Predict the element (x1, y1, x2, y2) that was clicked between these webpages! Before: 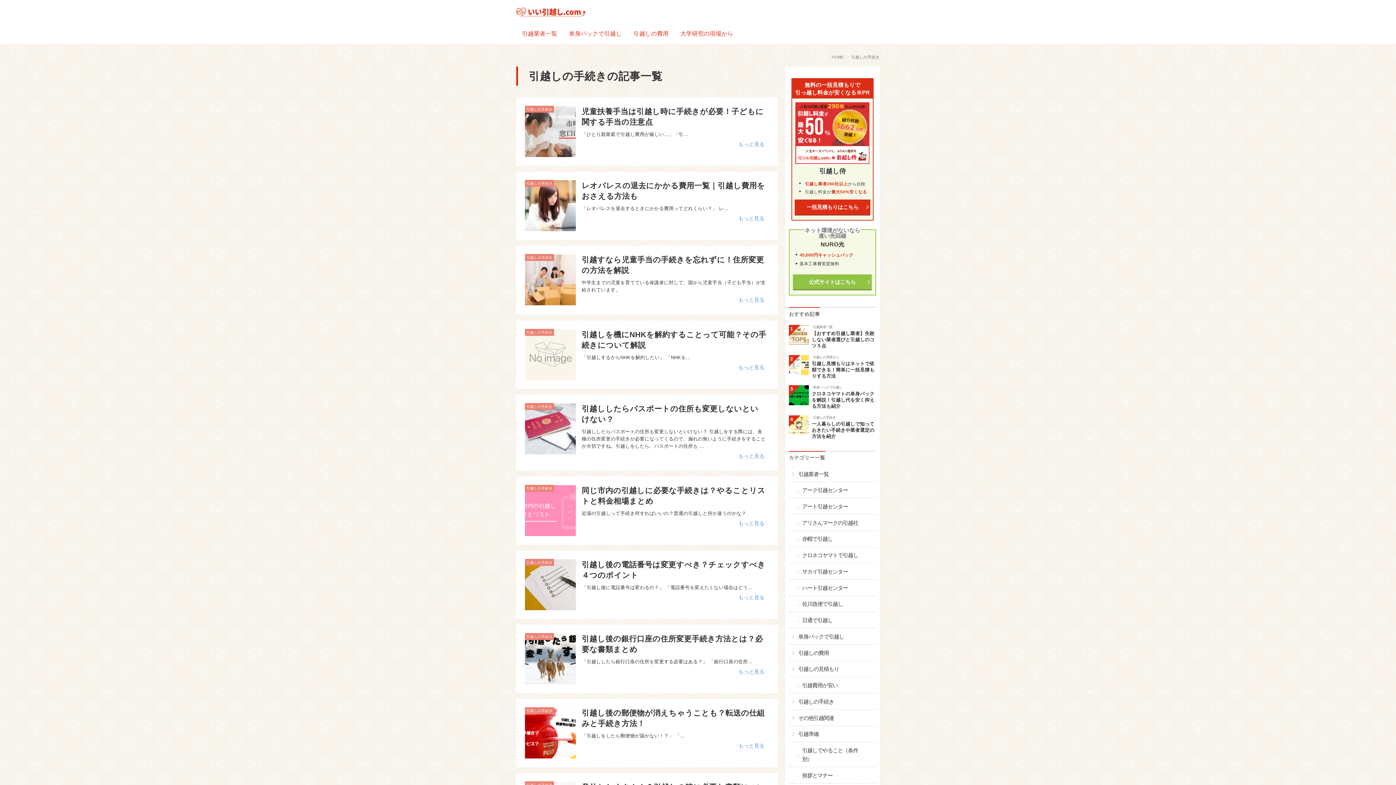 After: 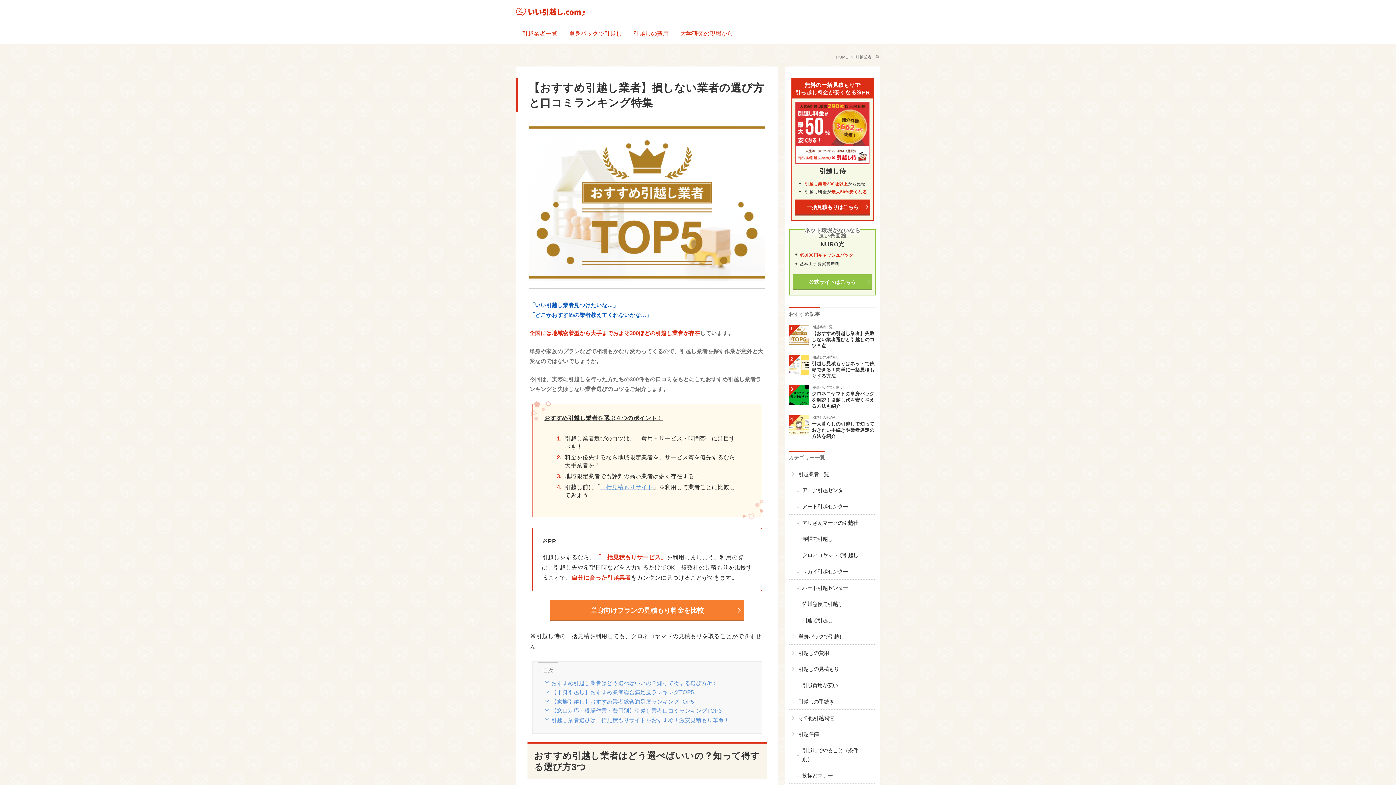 Action: label: 引越業者一覧 bbox: (789, 466, 876, 482)